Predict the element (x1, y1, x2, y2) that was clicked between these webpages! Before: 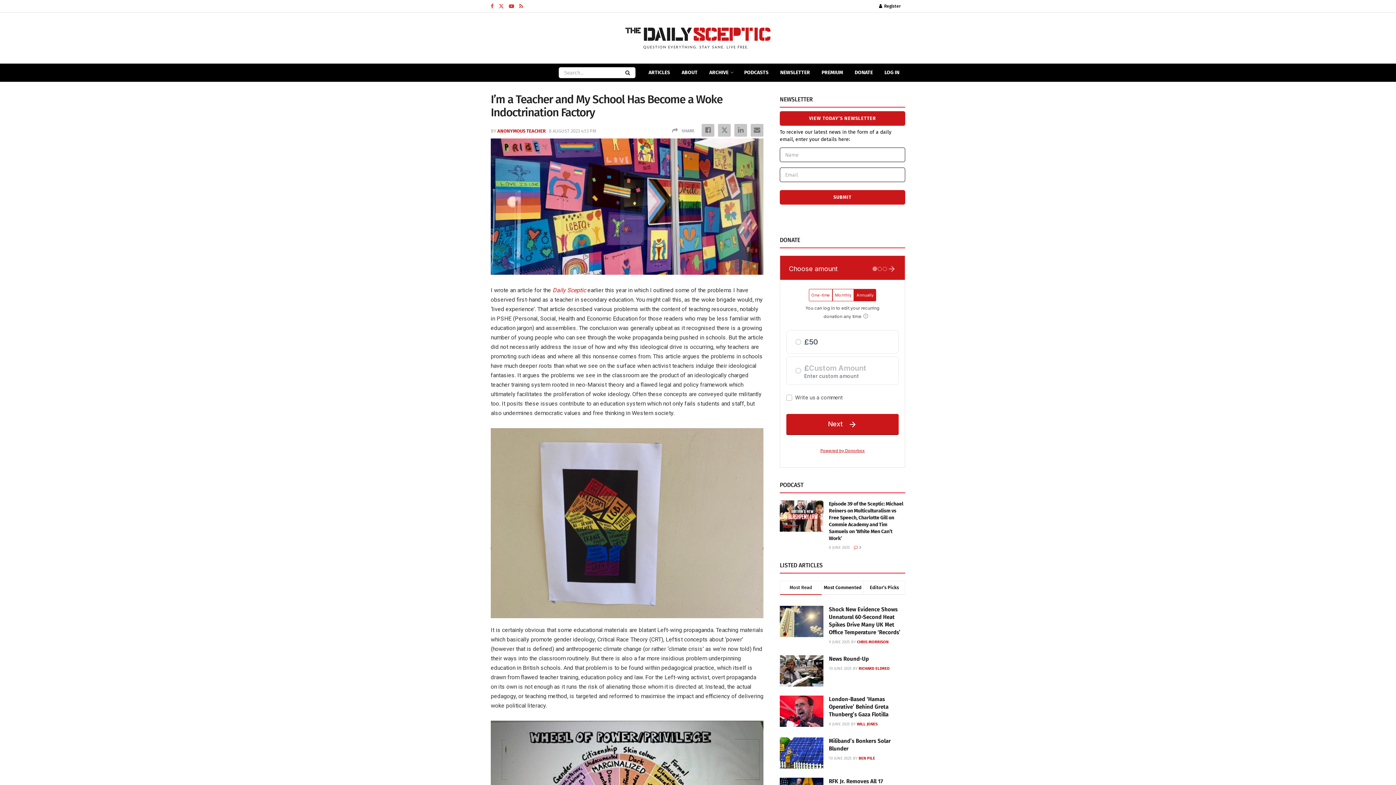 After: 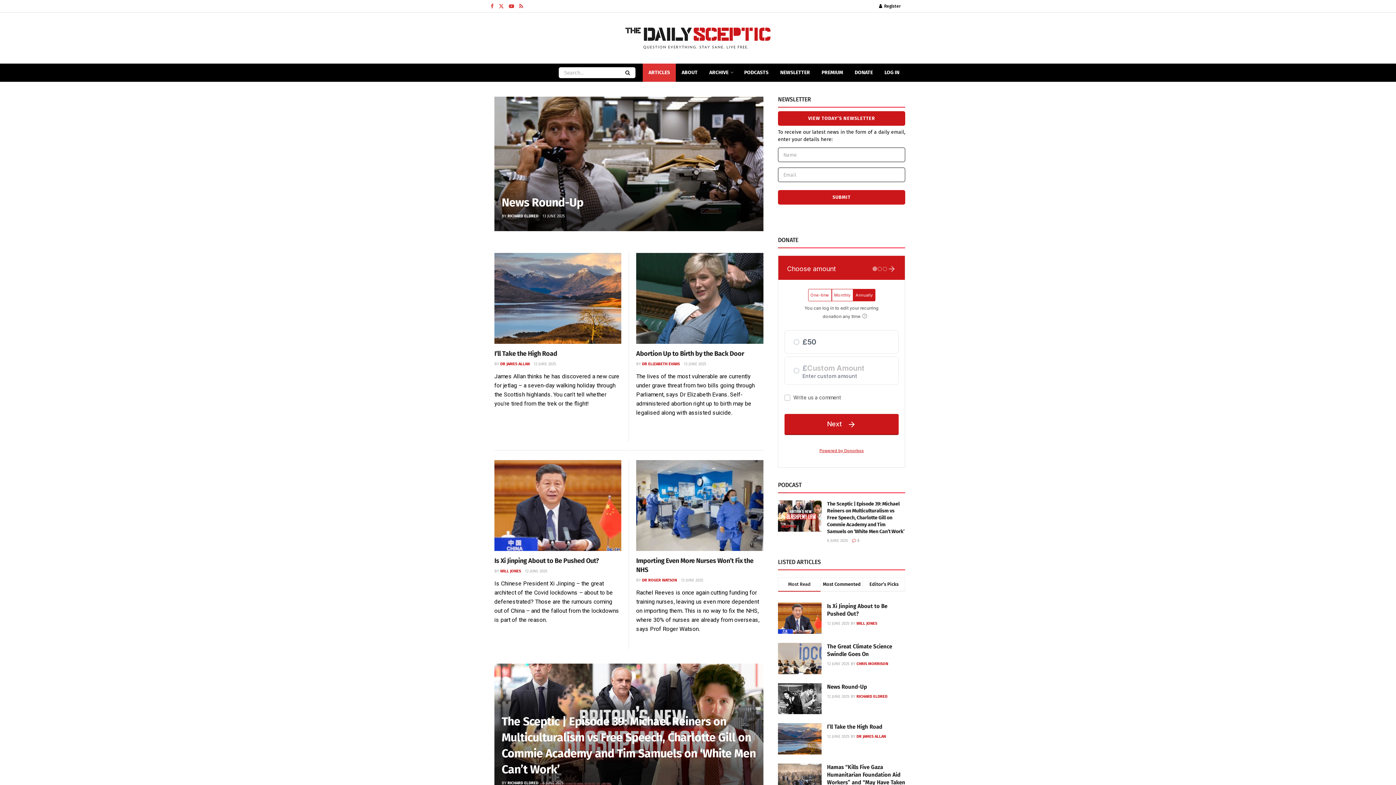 Action: bbox: (642, 63, 676, 81) label: ARTICLES